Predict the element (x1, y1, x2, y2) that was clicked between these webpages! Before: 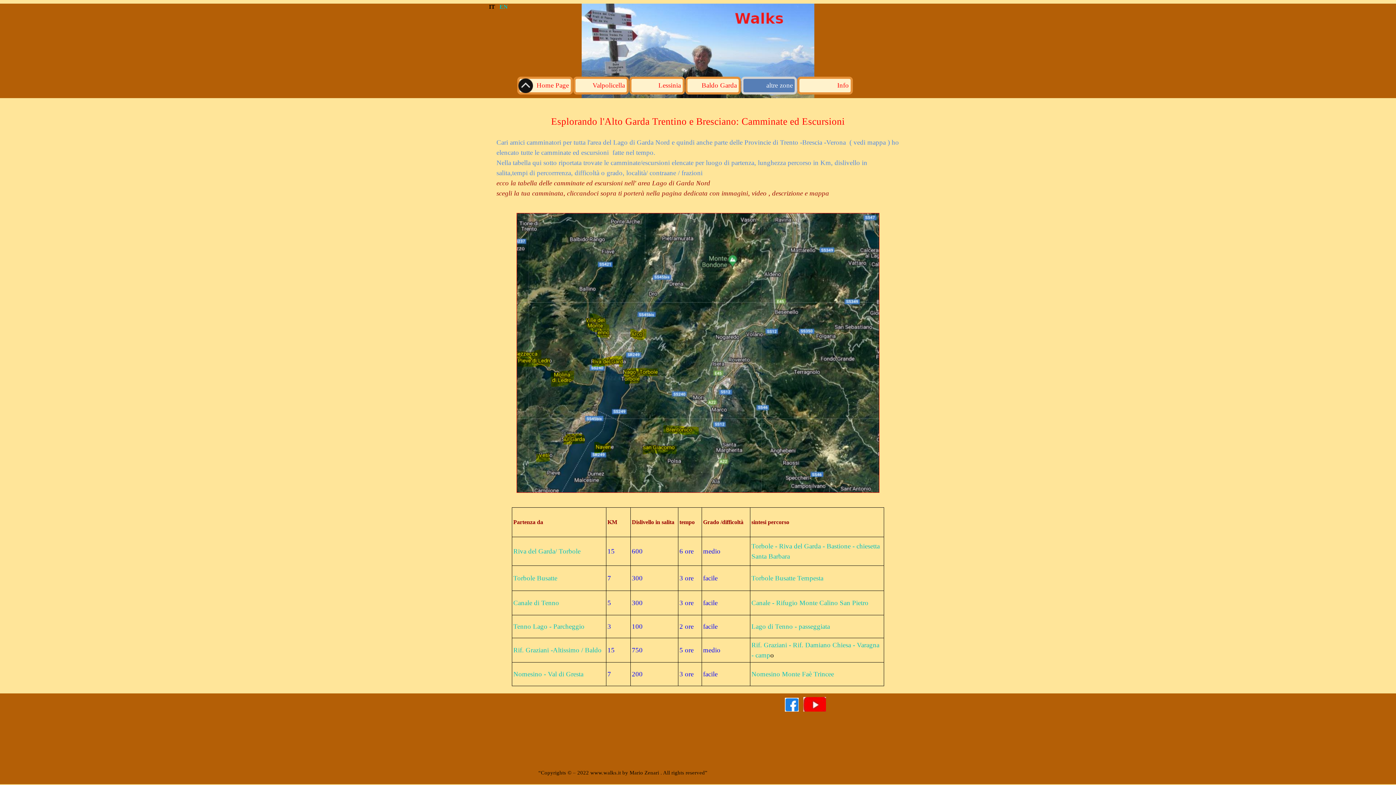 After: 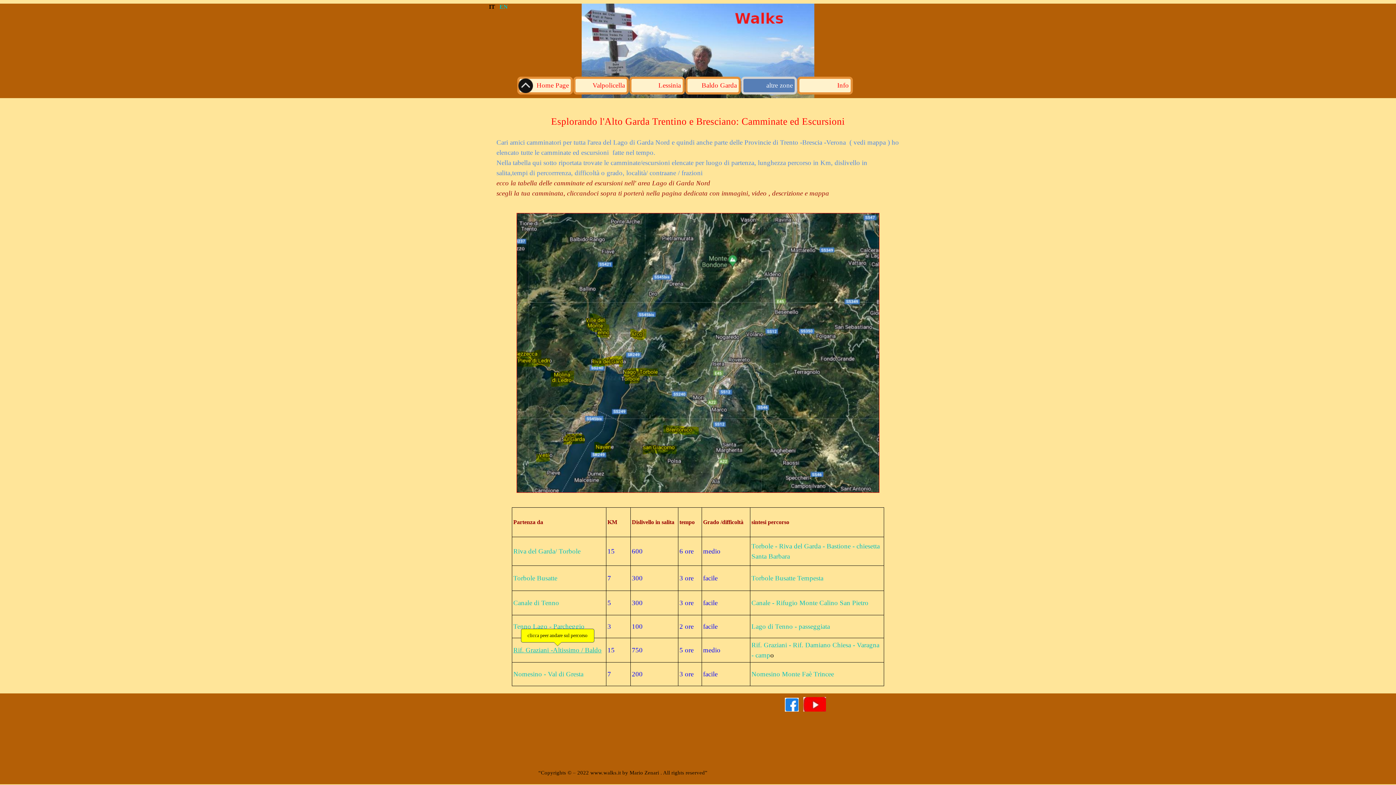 Action: bbox: (513, 646, 601, 654) label: Rif. Graziani -Altissimo / Baldo